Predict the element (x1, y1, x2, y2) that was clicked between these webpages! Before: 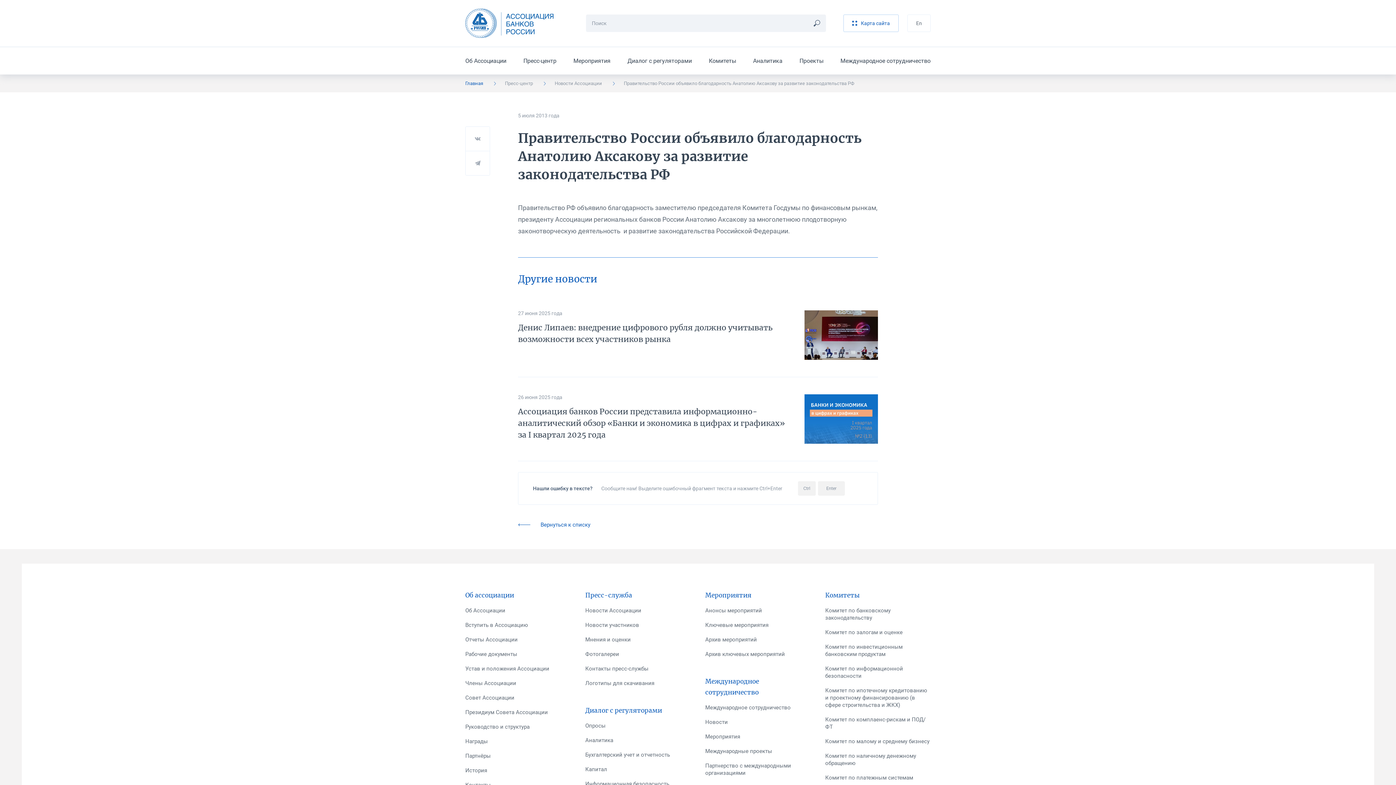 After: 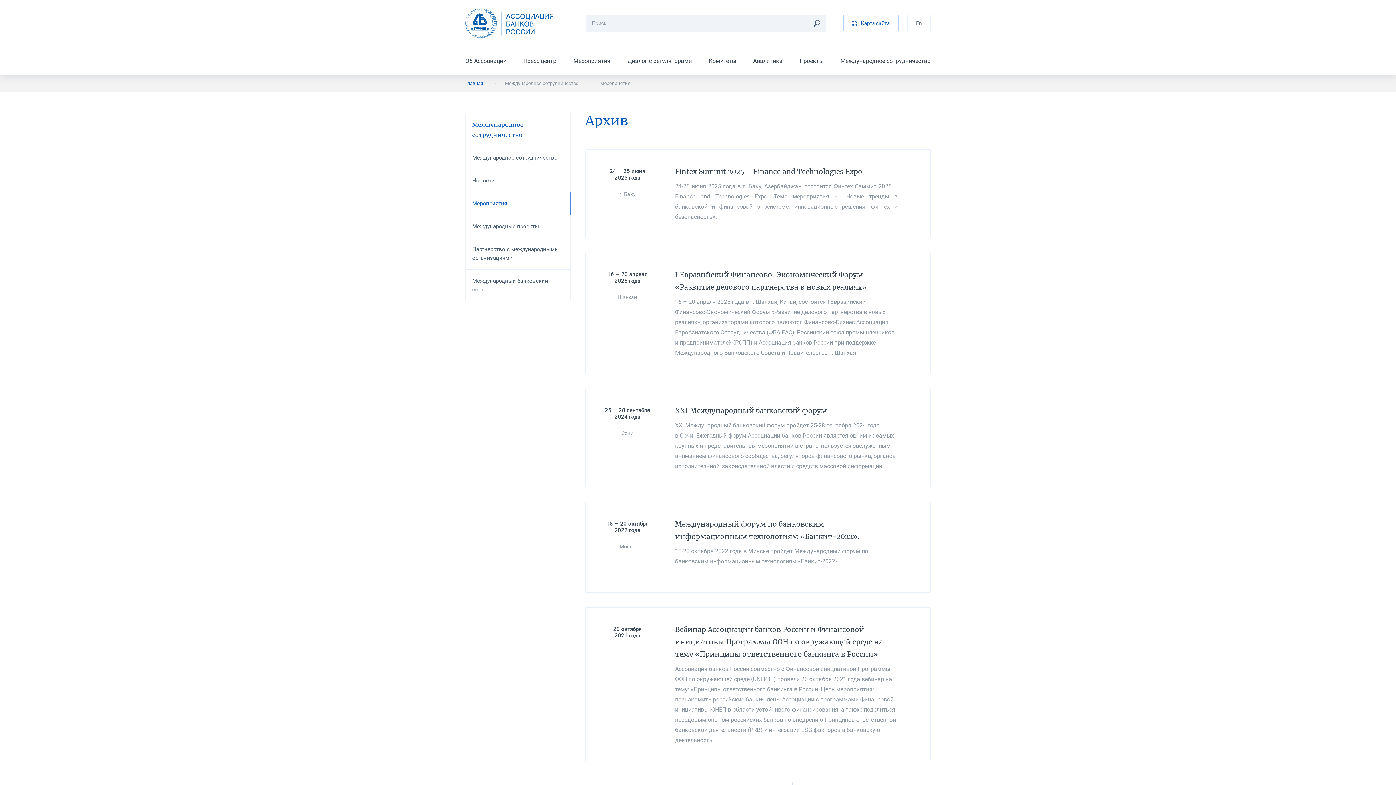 Action: bbox: (705, 733, 740, 740) label: Мероприятия